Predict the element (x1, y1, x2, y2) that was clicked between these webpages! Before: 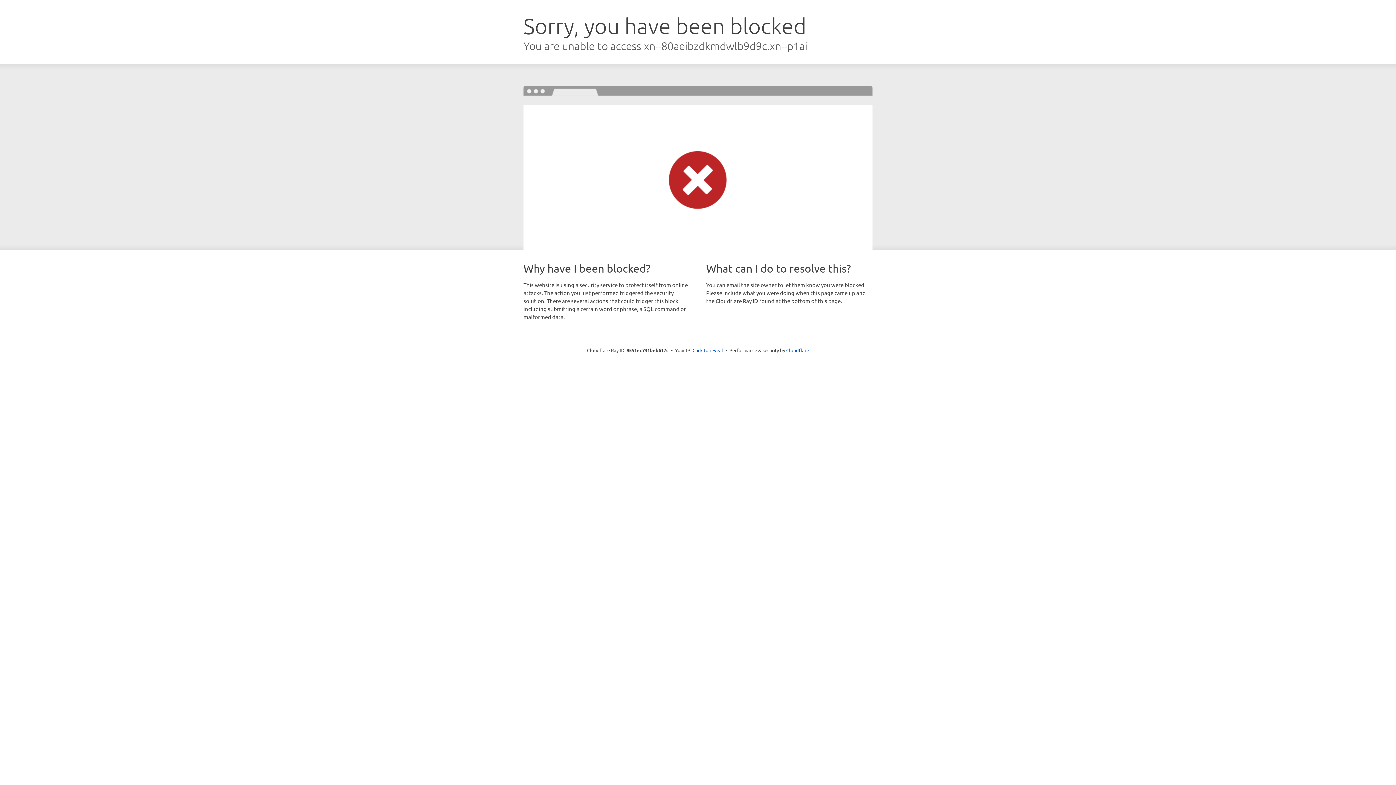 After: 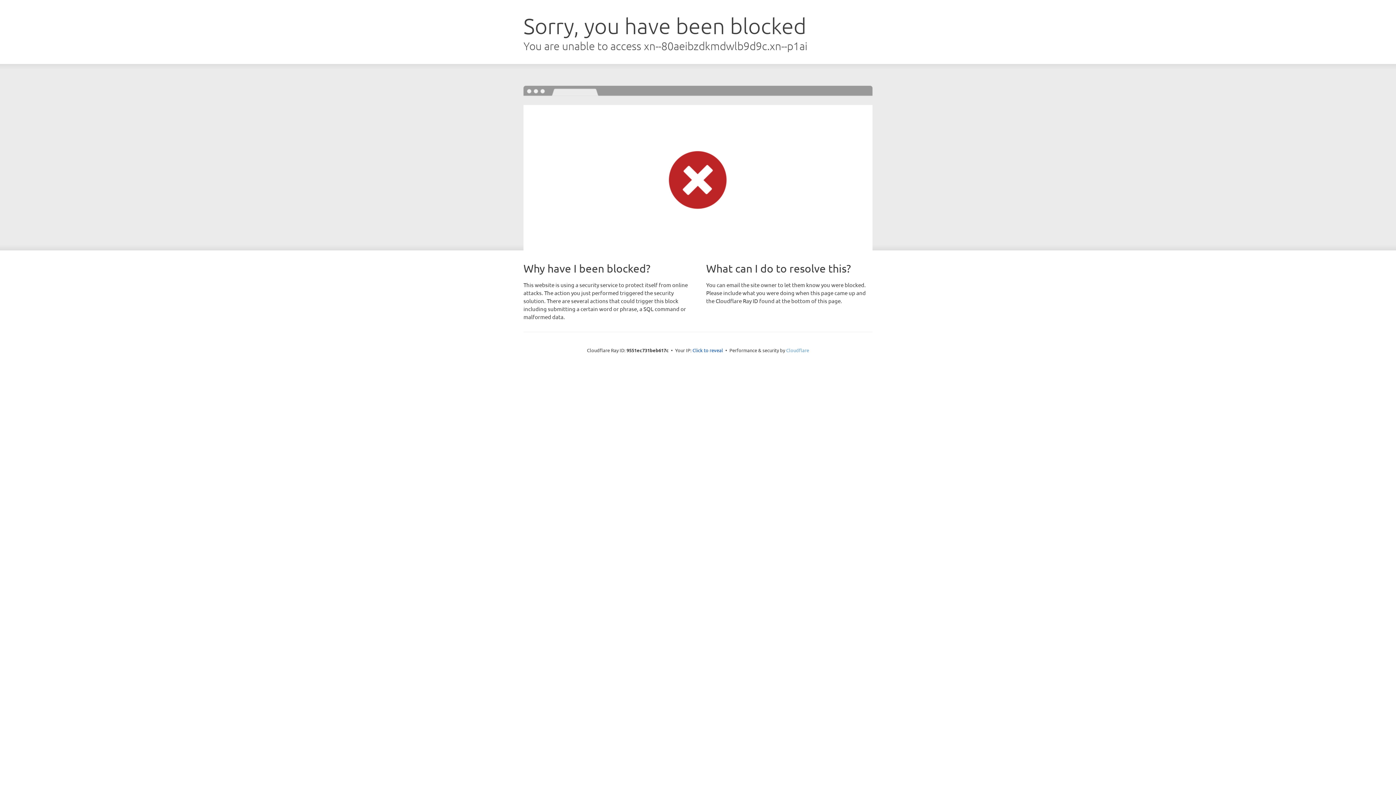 Action: label: Cloudflare bbox: (786, 347, 809, 353)